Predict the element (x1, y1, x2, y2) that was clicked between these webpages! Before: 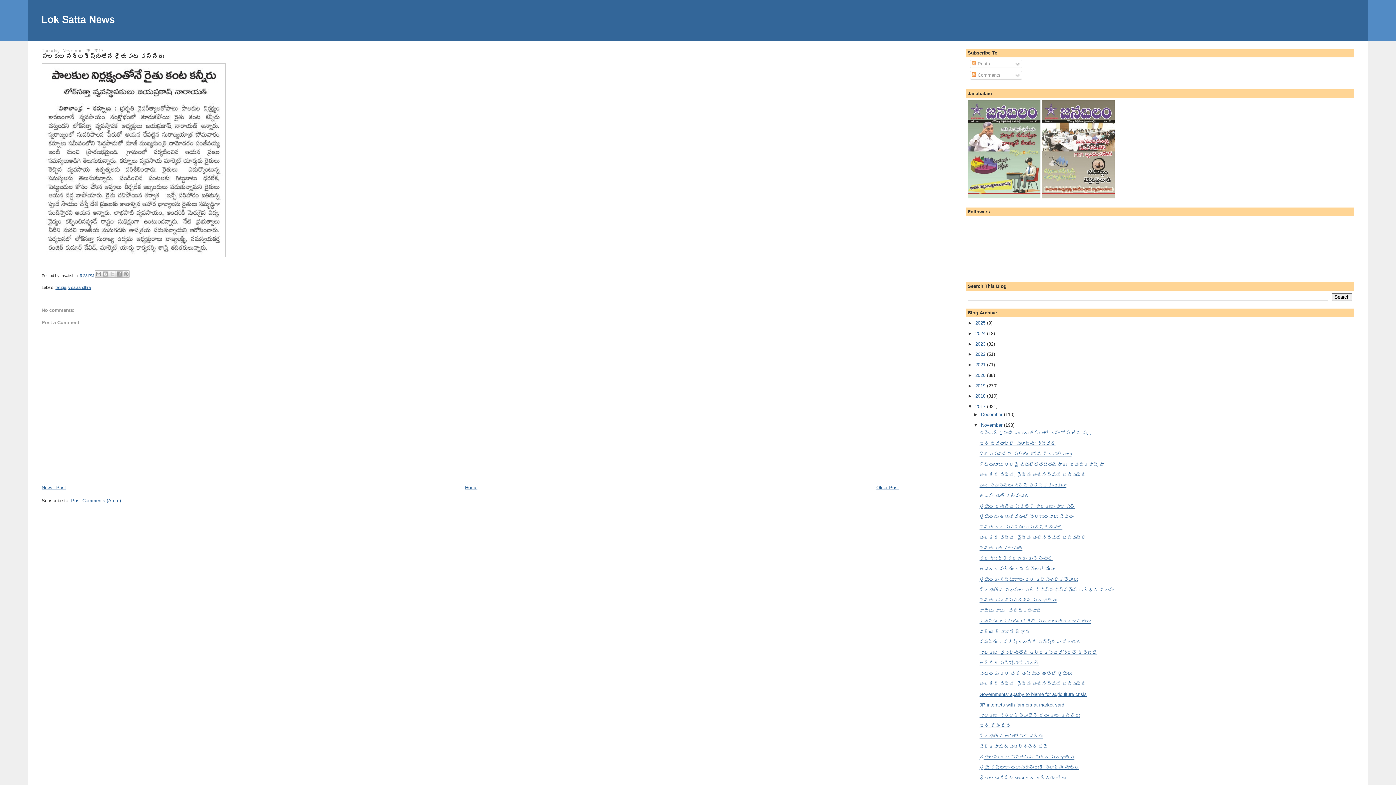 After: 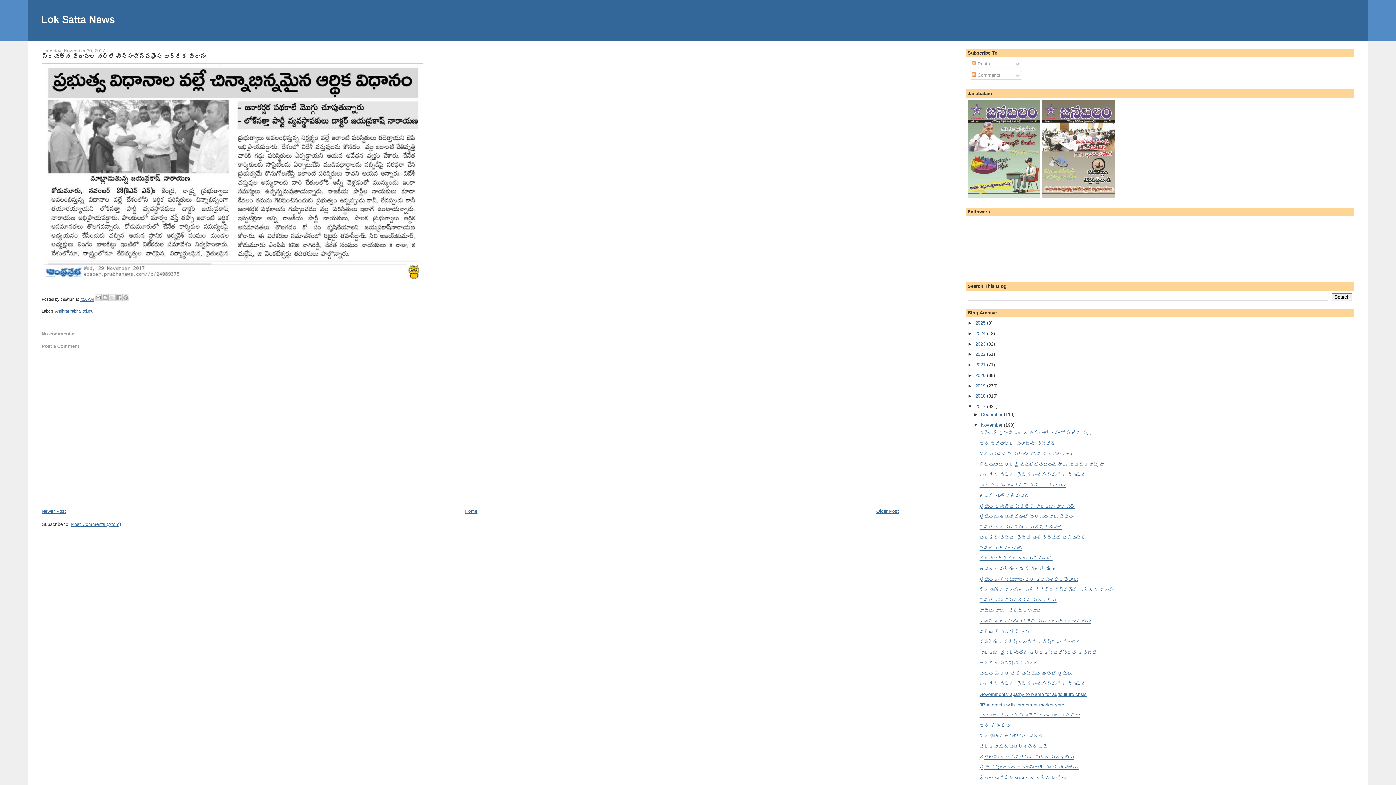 Action: label: ప్రభుత్వ విధానాల వల్లే చిన్నాభిన్నమైన ఆర్థిక విధానం bbox: (979, 587, 1113, 592)